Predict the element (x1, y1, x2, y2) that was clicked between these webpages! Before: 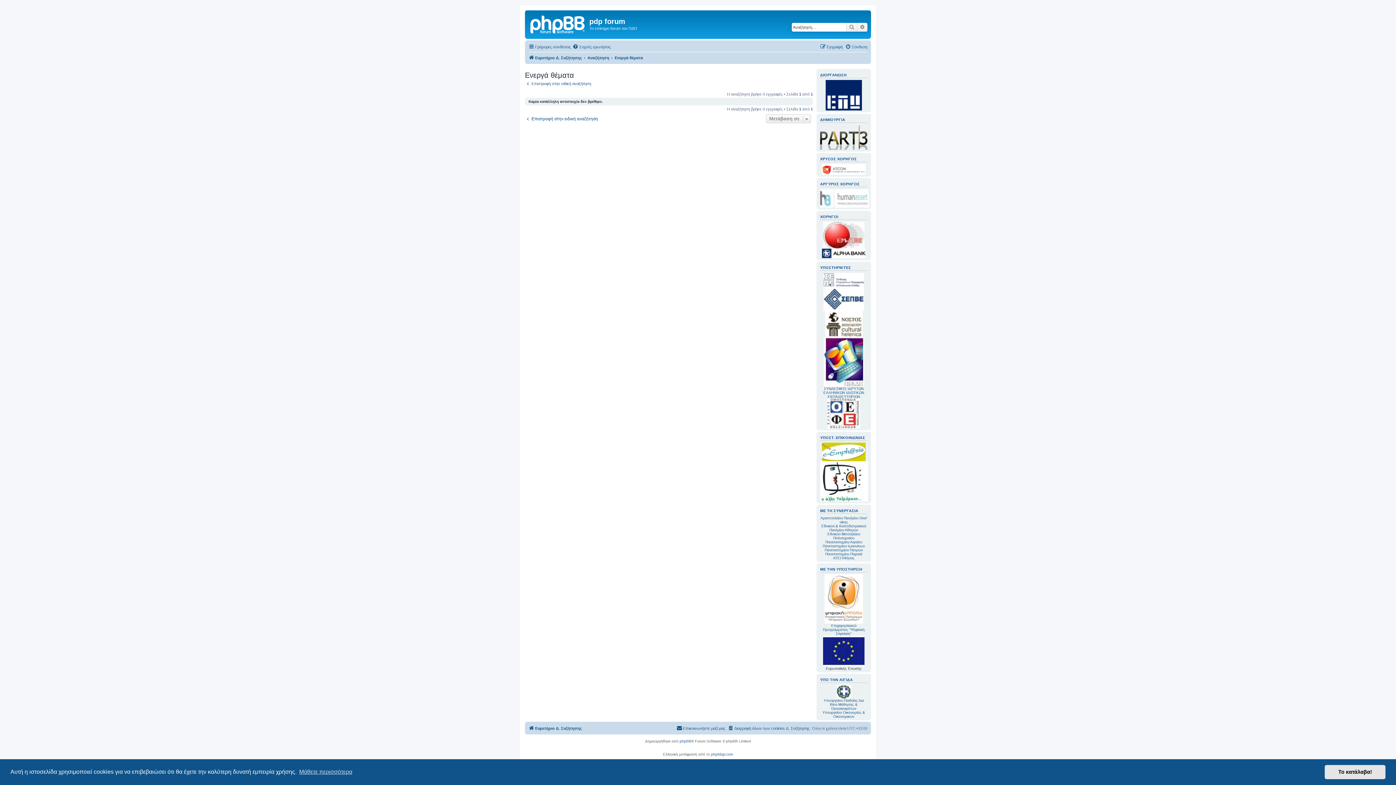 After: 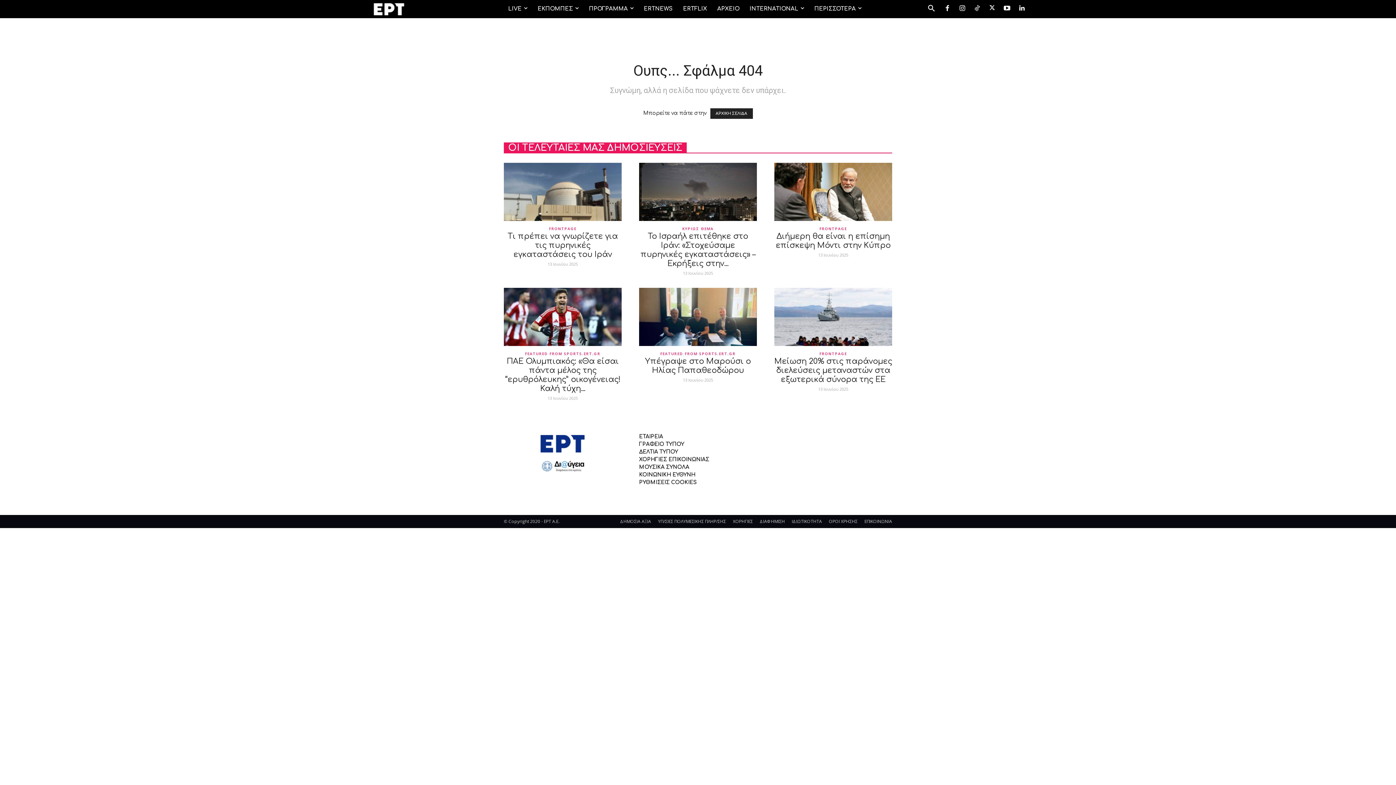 Action: bbox: (820, 461, 868, 501)